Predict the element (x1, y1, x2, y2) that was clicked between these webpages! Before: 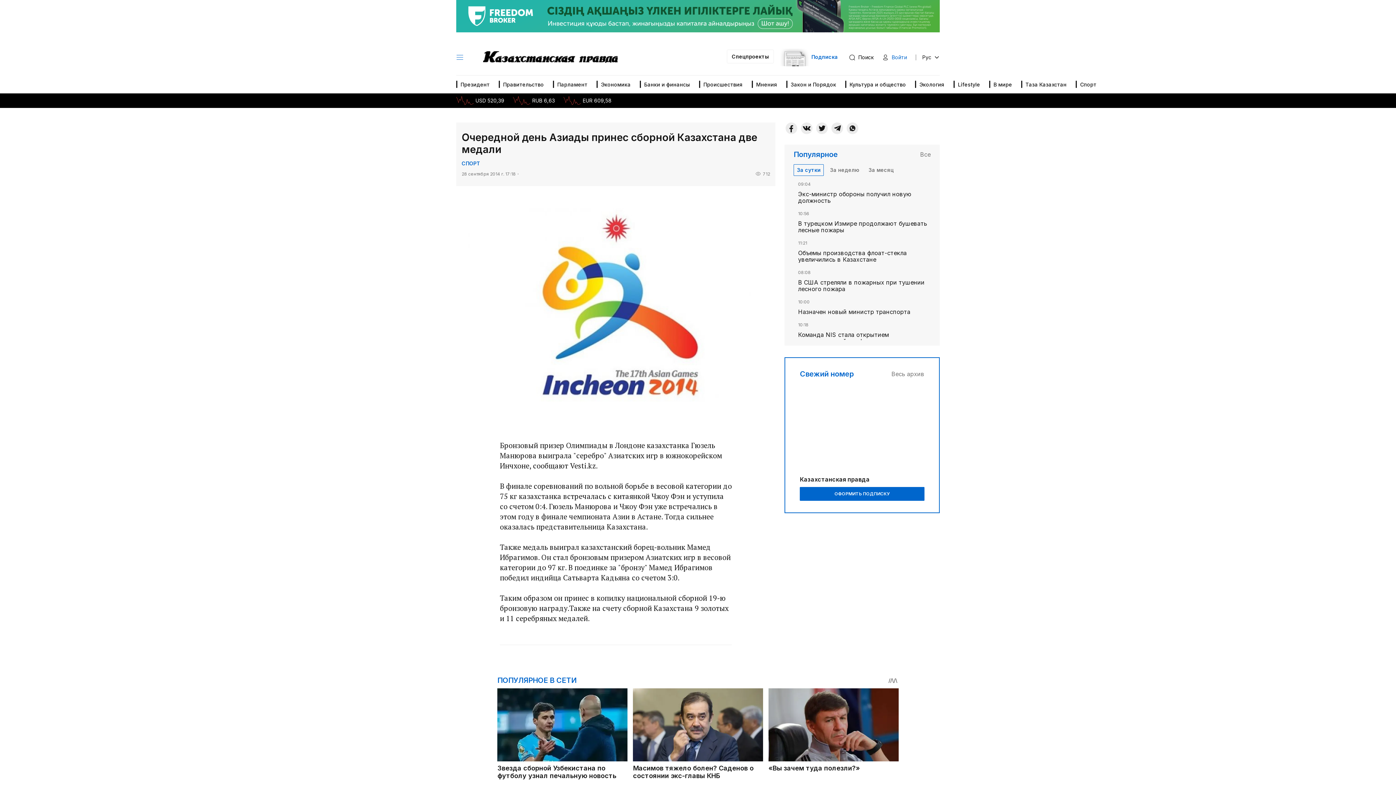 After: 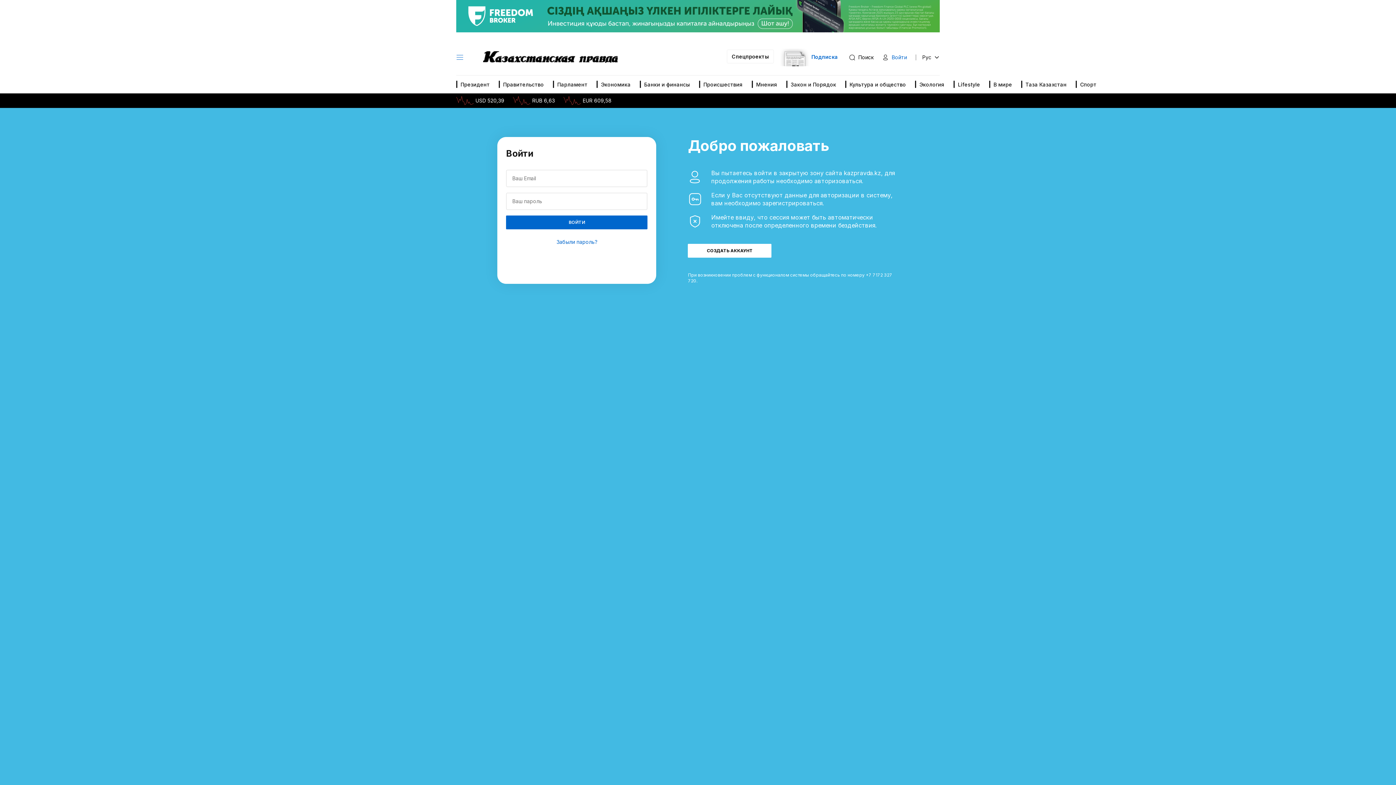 Action: bbox: (891, 370, 924, 378) label: Весь архив